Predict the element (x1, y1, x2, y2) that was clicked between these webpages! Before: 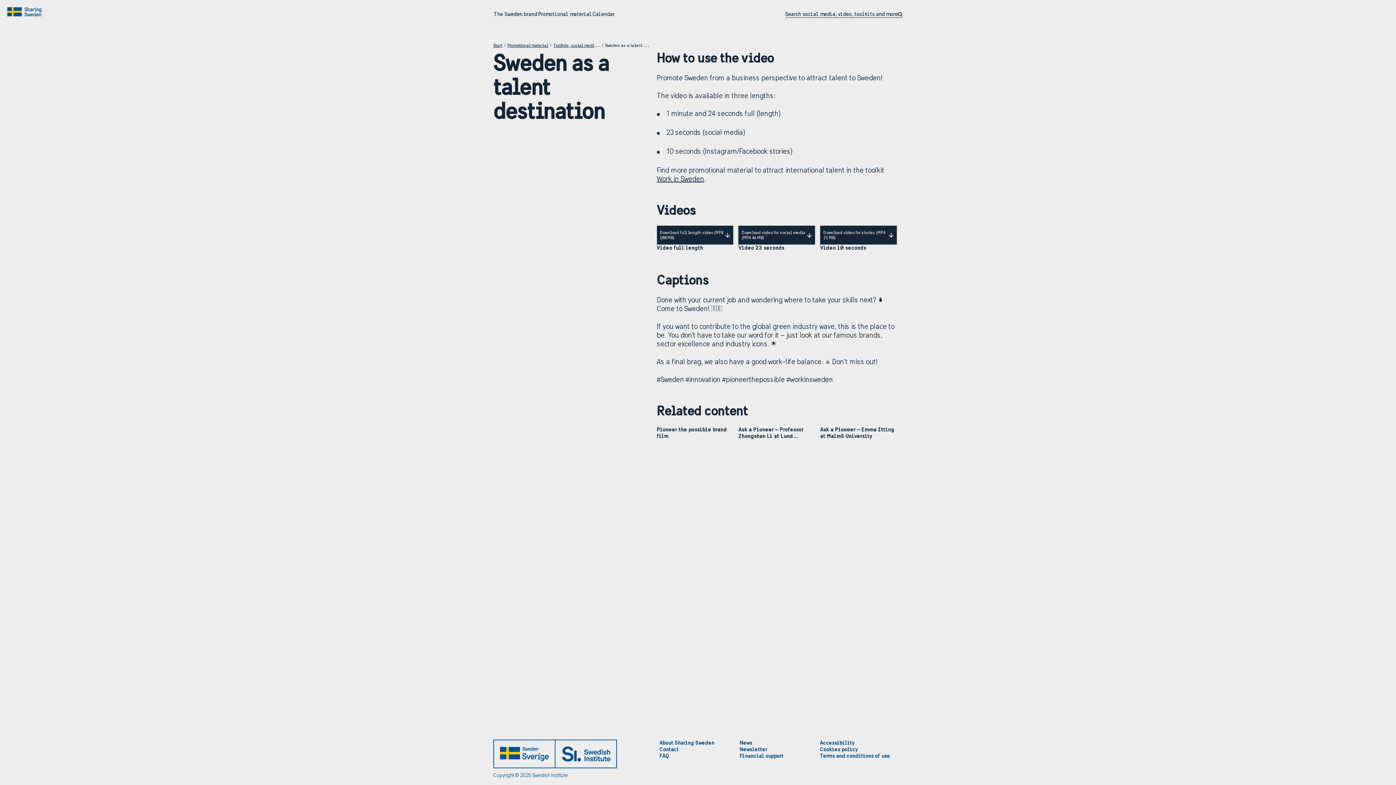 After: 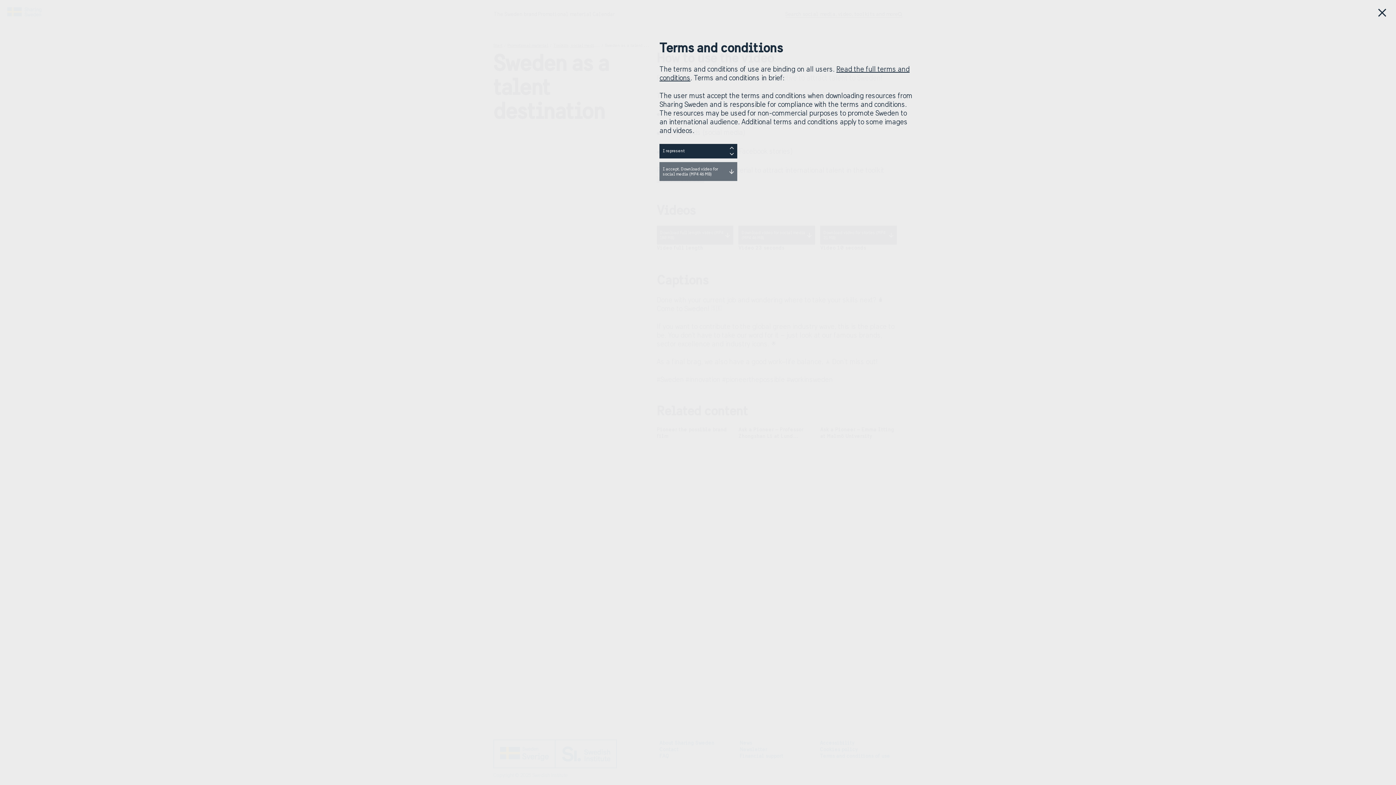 Action: bbox: (738, 225, 815, 244) label: Download video for social media (MP4 46 MB)